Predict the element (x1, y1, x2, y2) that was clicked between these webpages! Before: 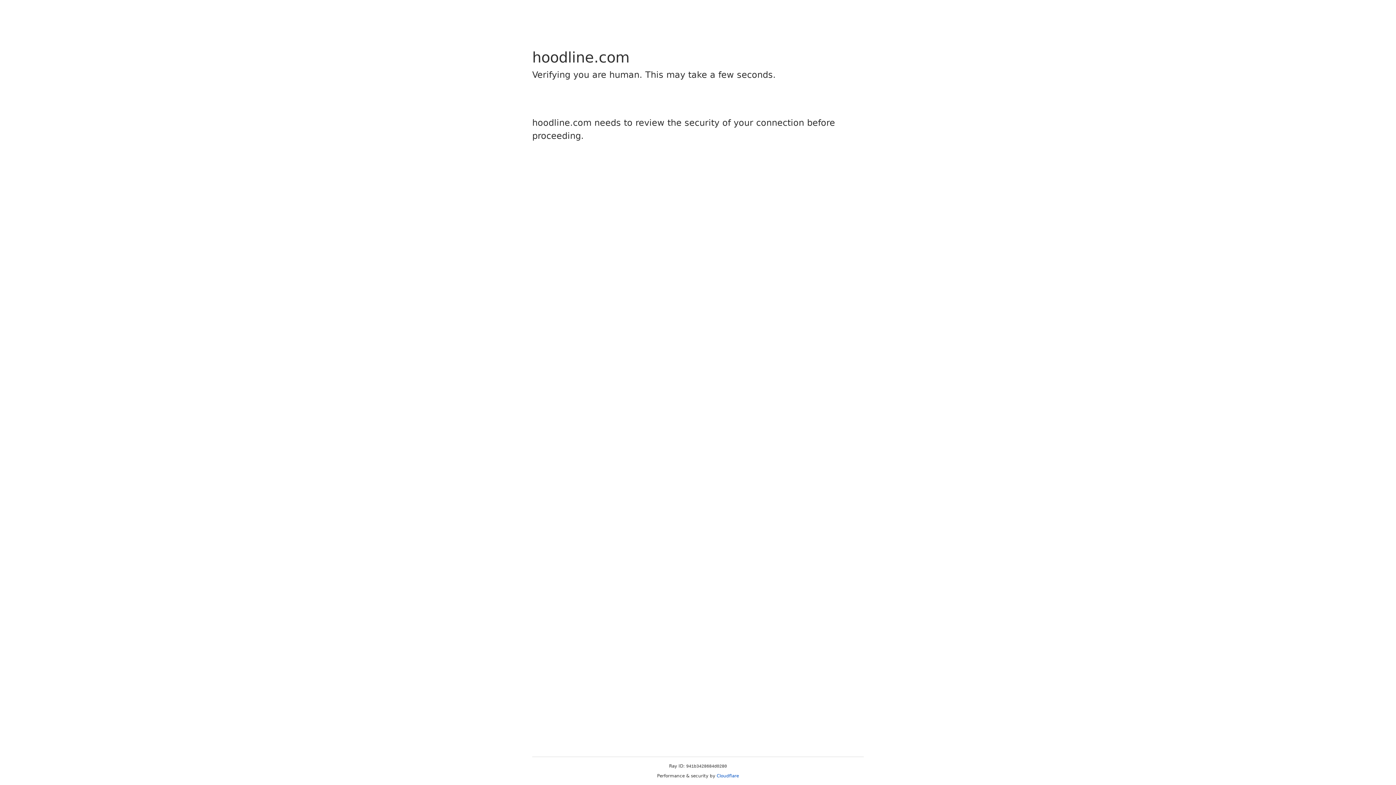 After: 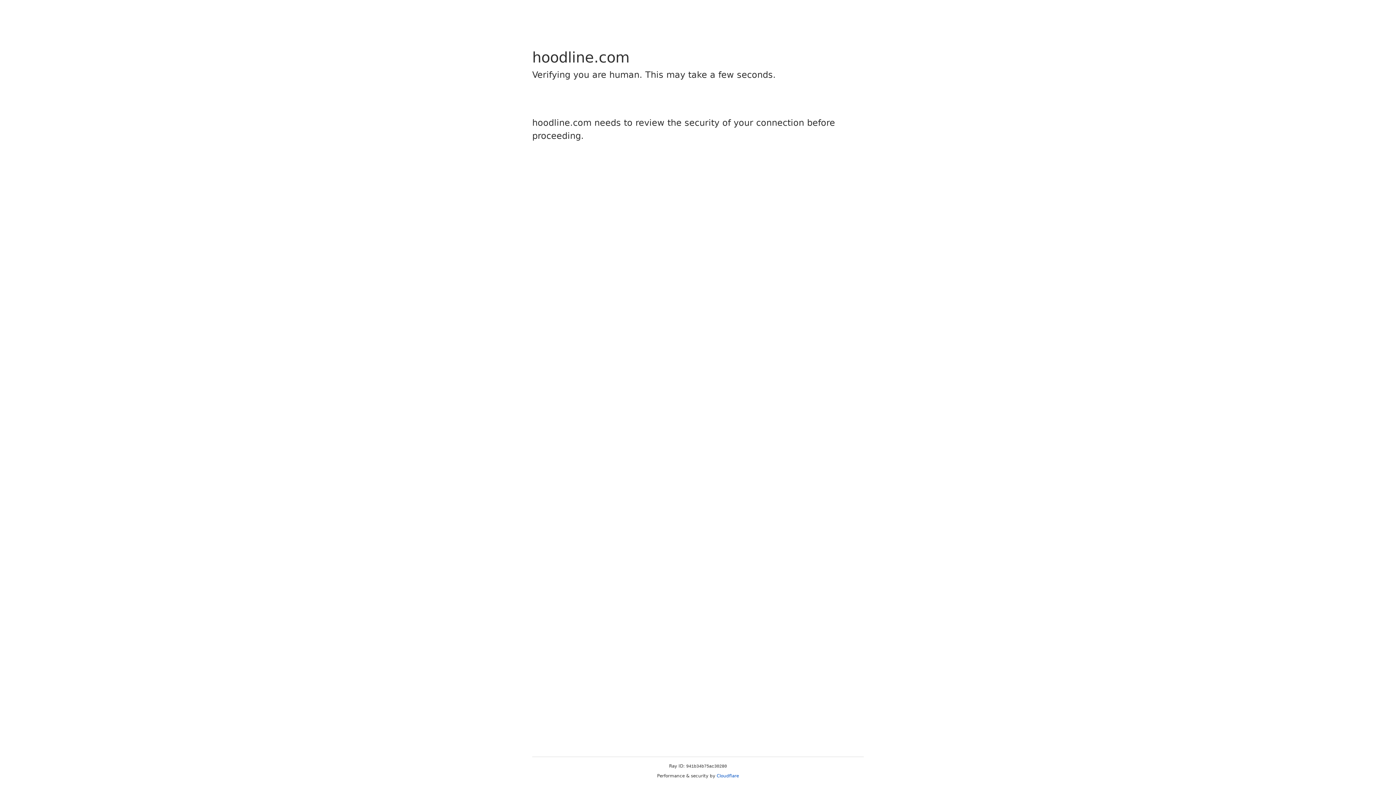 Action: label: Cloudflare bbox: (716, 773, 739, 778)